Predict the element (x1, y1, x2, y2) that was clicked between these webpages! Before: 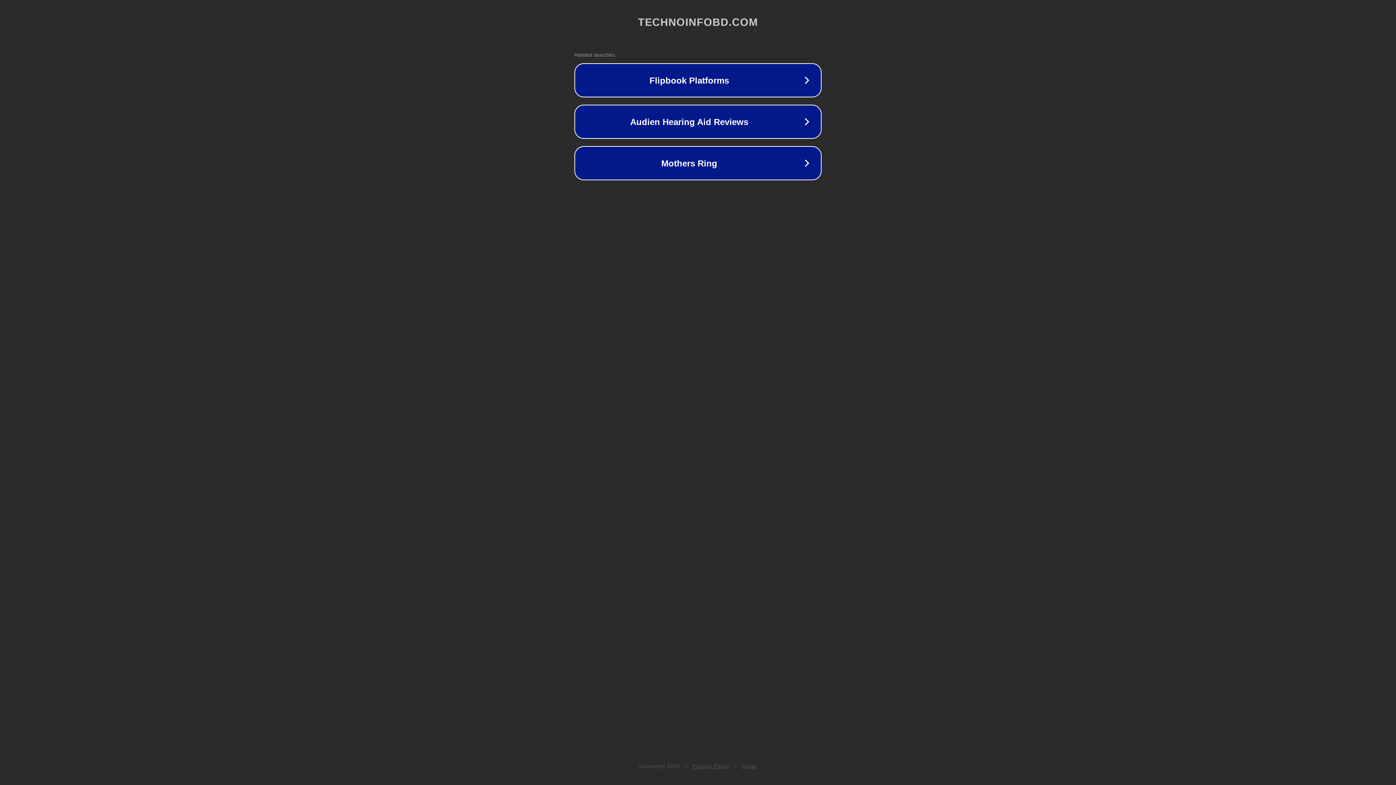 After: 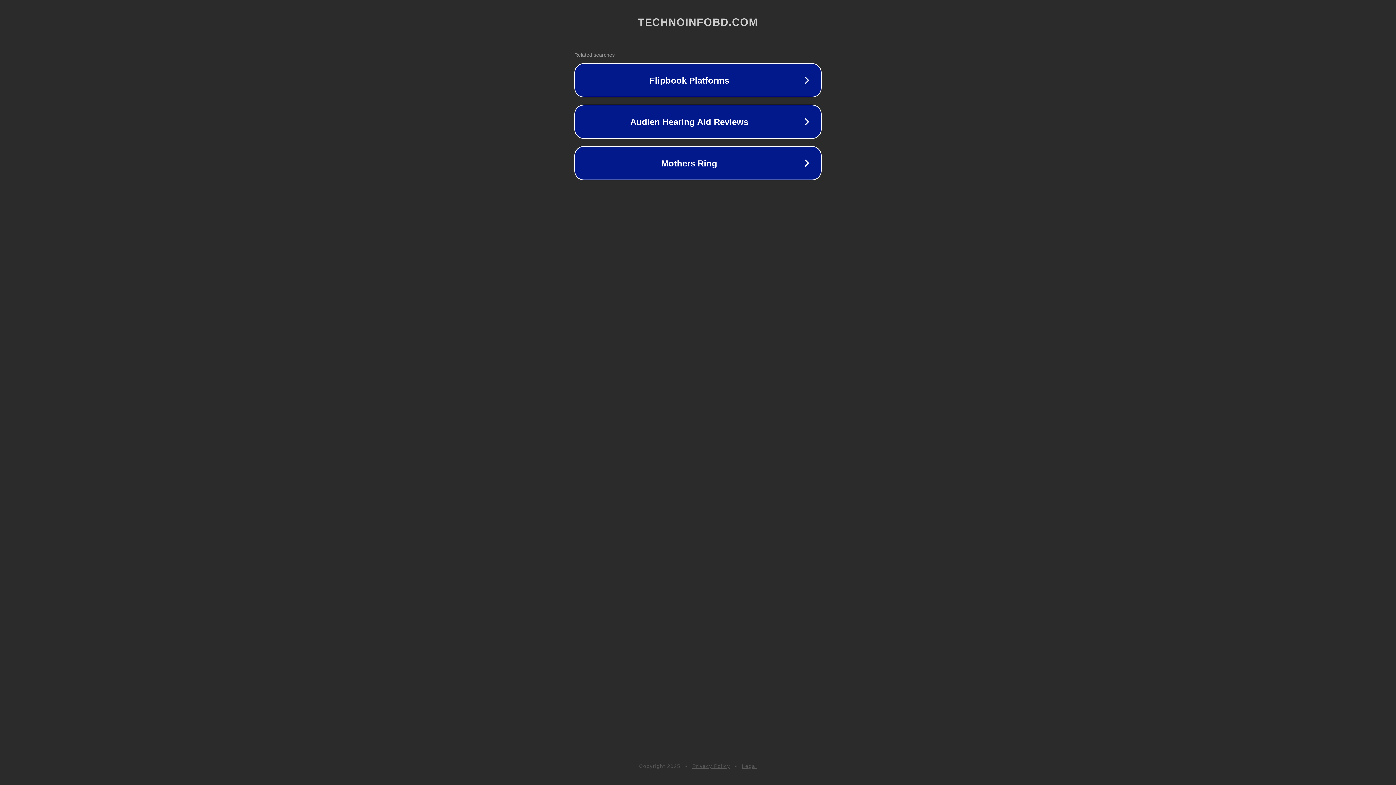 Action: bbox: (692, 763, 730, 769) label: Privacy Policy